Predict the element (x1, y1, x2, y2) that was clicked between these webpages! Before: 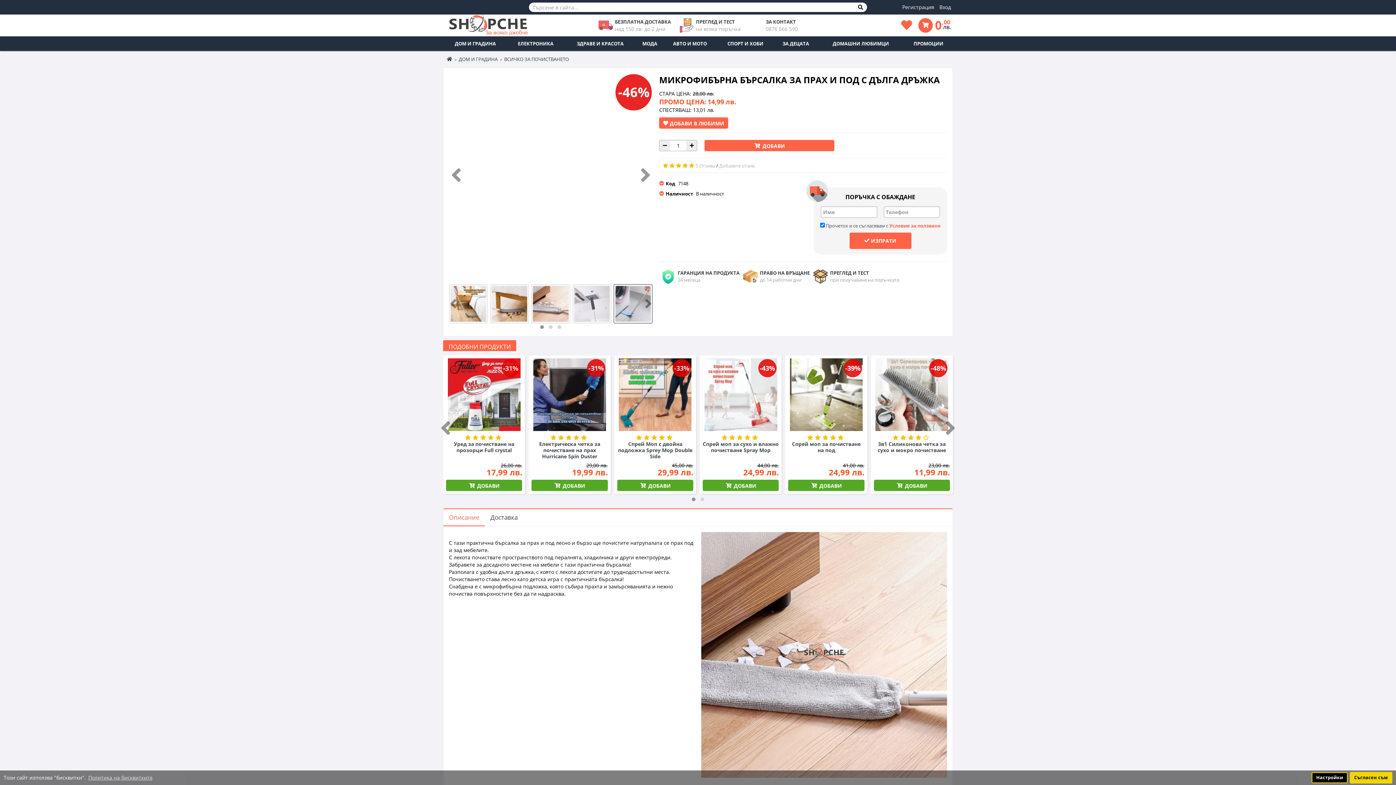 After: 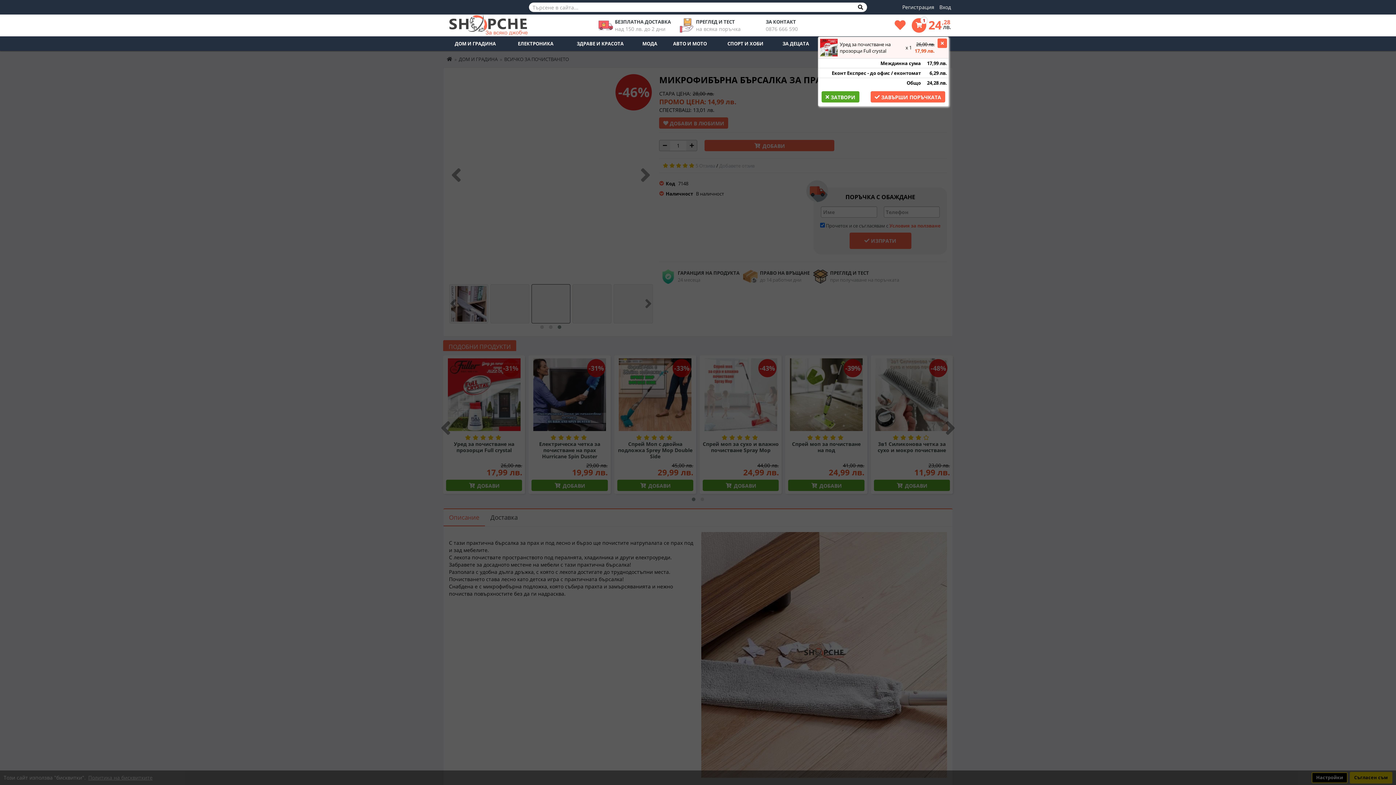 Action: bbox: (446, 479, 522, 491) label:  ДОБАВИ